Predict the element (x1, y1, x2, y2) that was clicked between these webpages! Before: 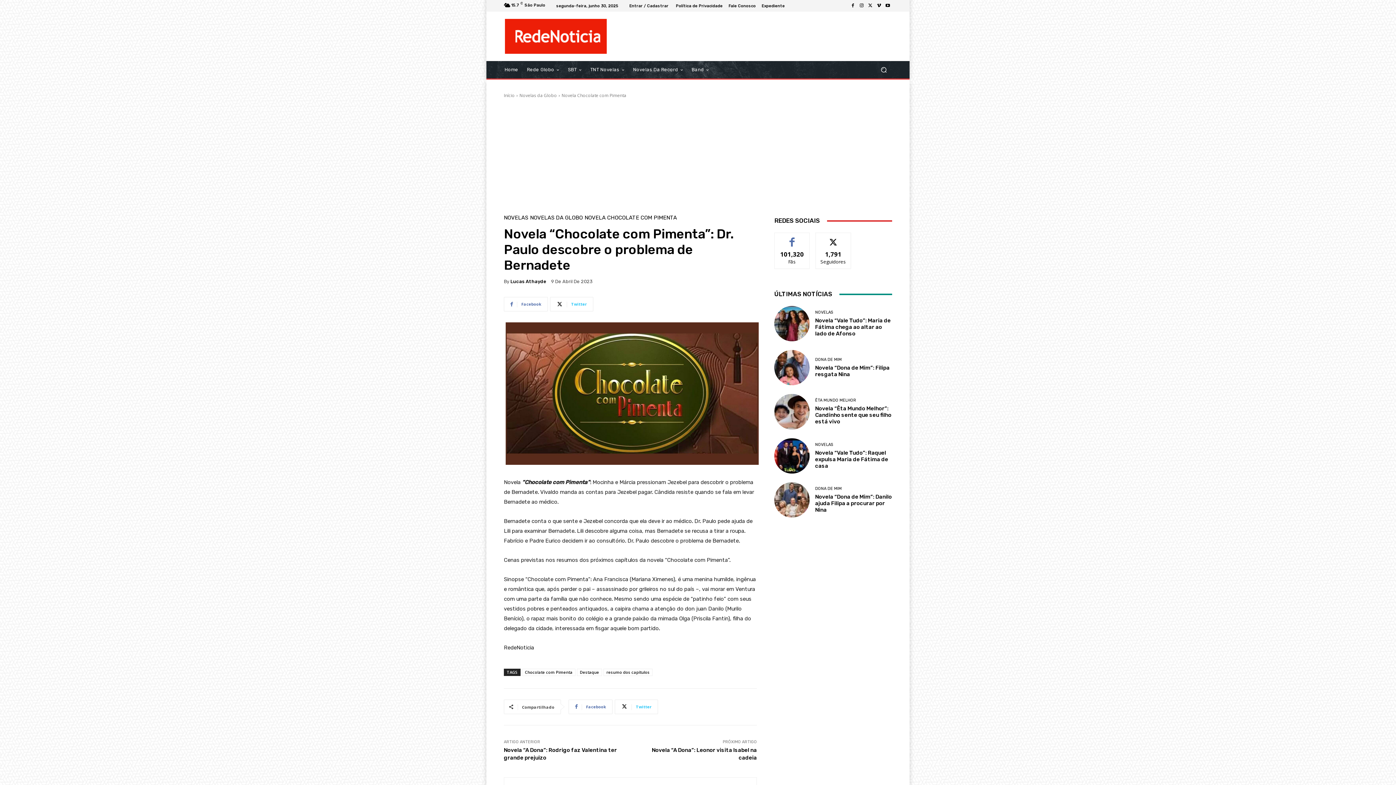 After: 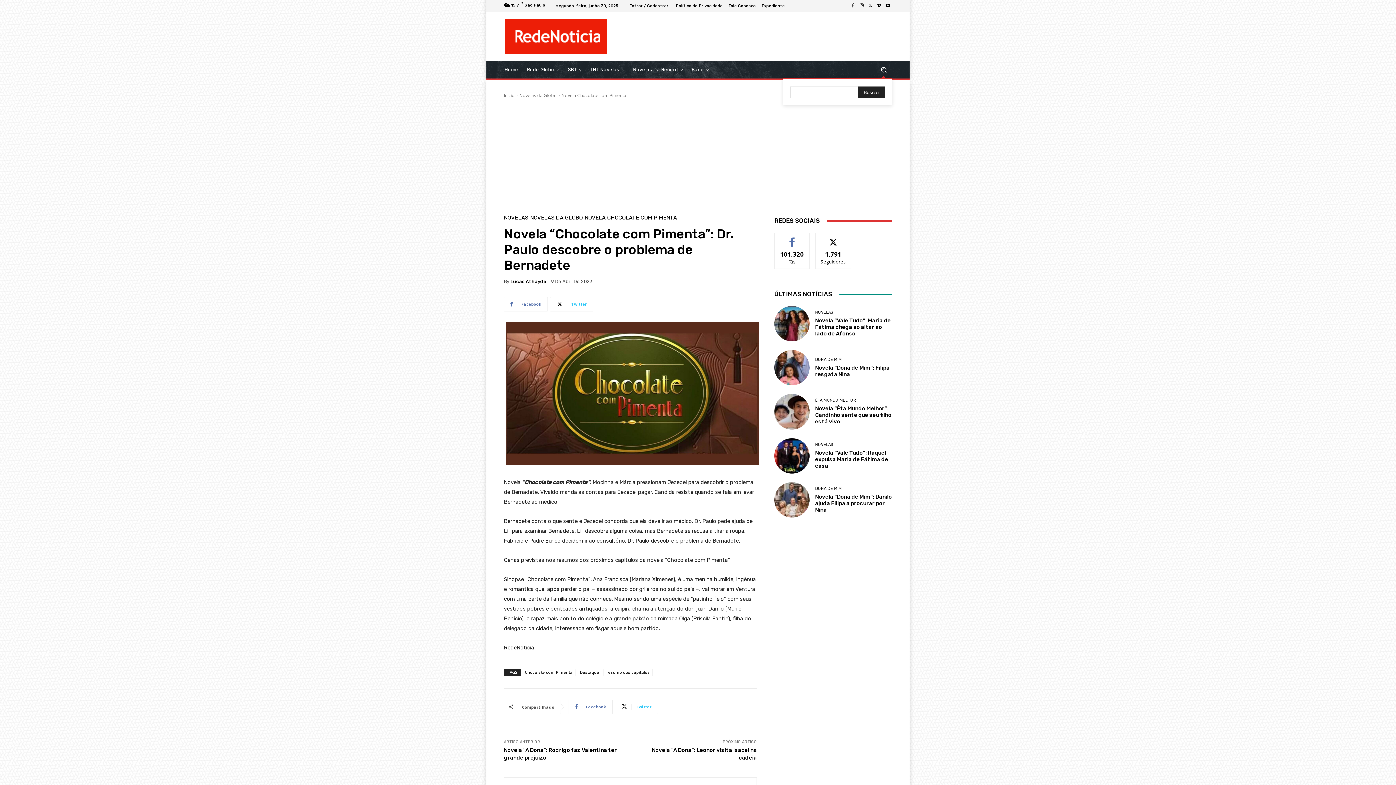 Action: label: Search bbox: (875, 61, 892, 78)